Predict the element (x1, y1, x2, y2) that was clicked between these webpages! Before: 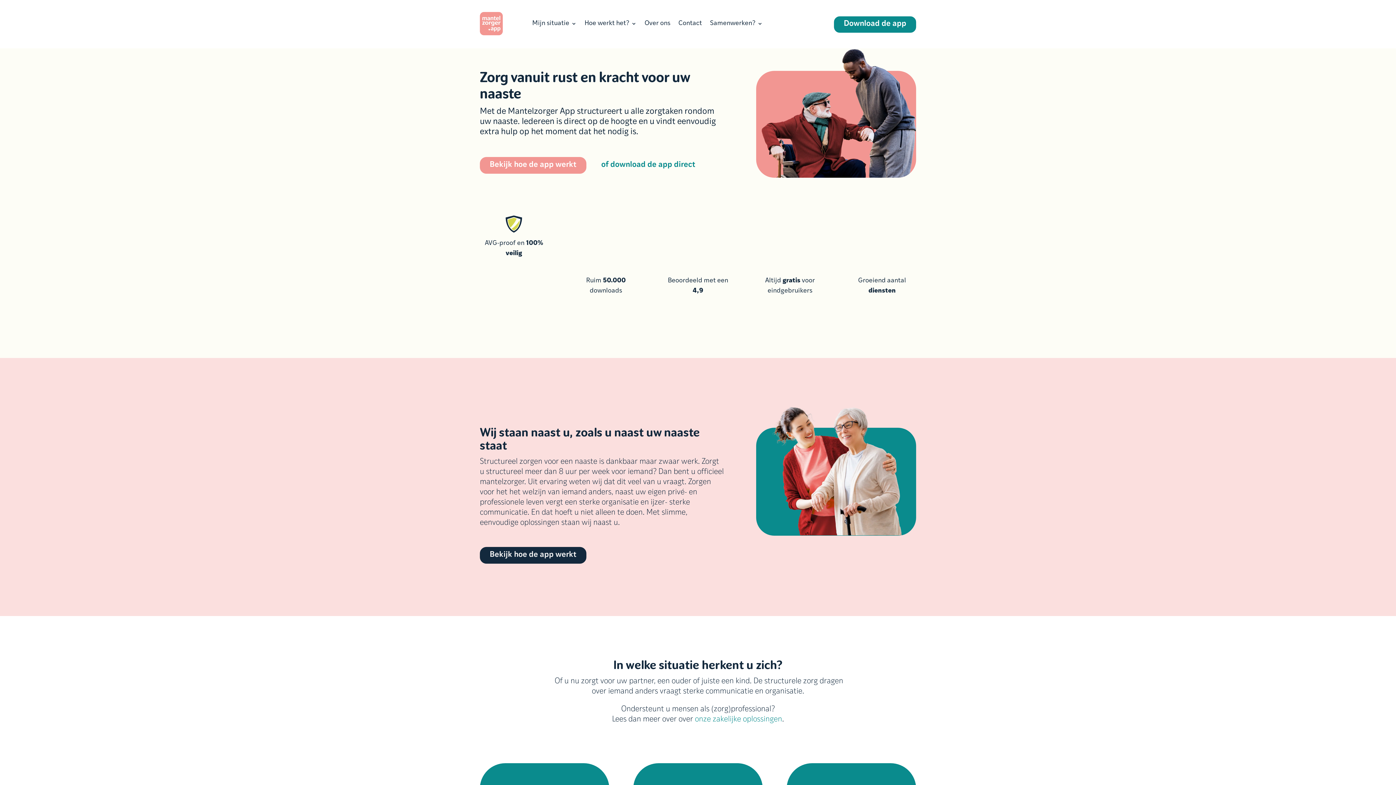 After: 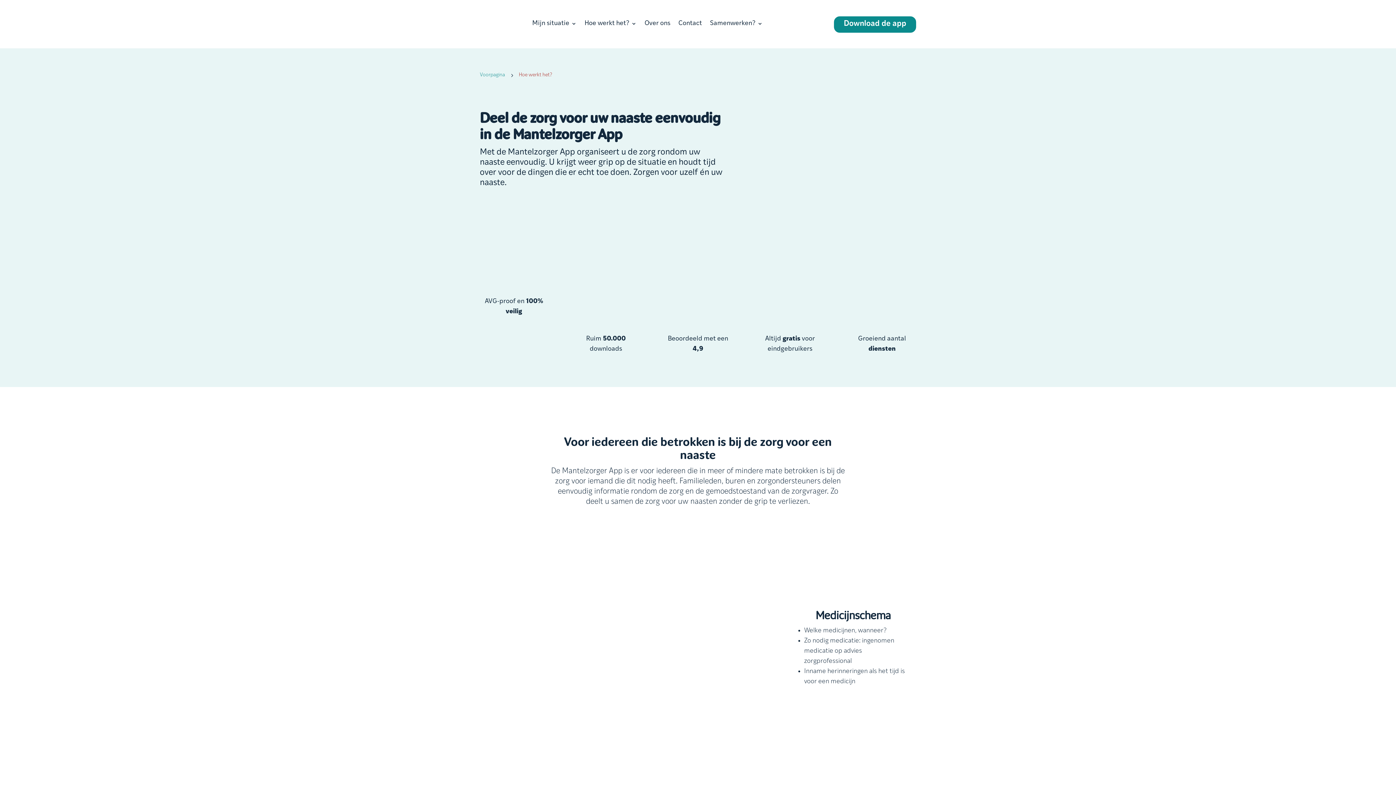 Action: bbox: (480, 547, 586, 564) label: Bekijk hoe de app werkt